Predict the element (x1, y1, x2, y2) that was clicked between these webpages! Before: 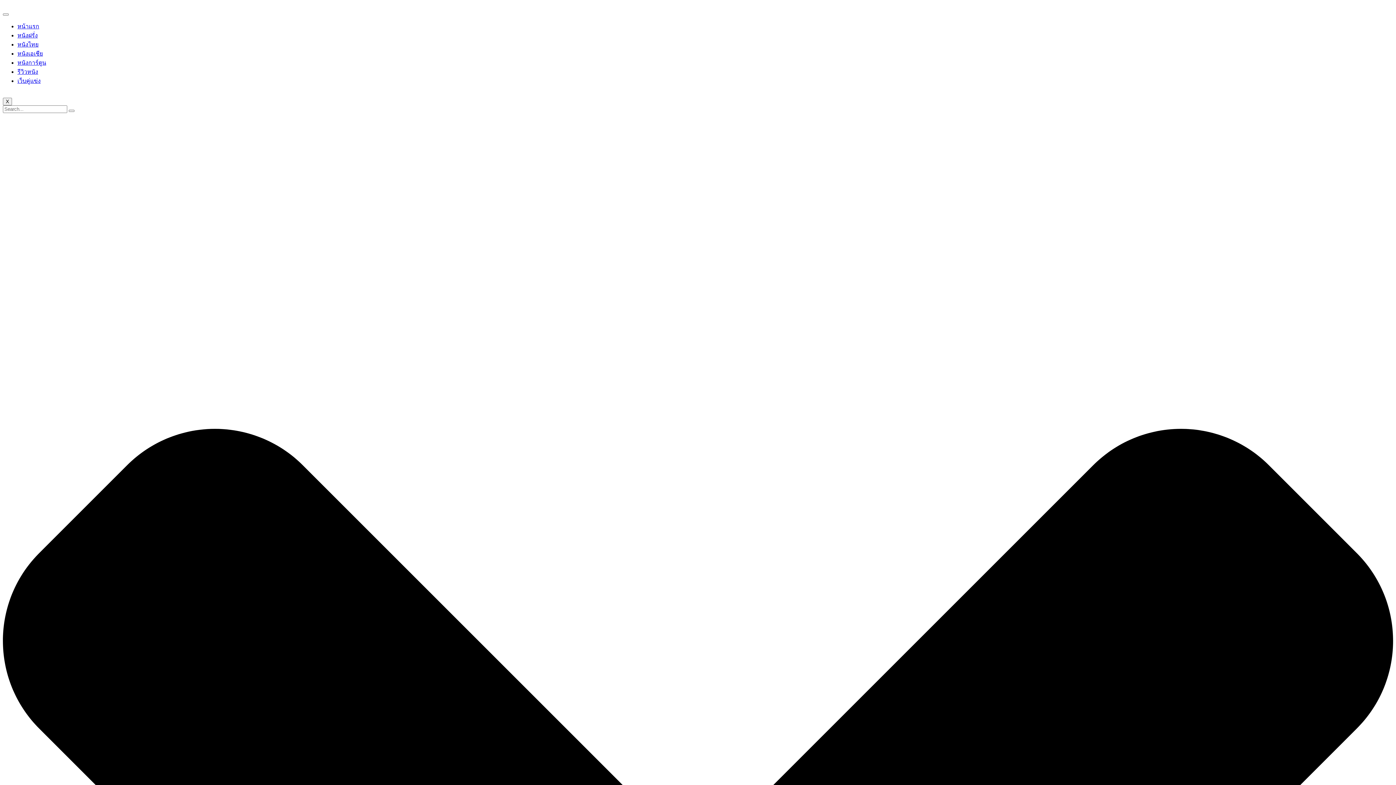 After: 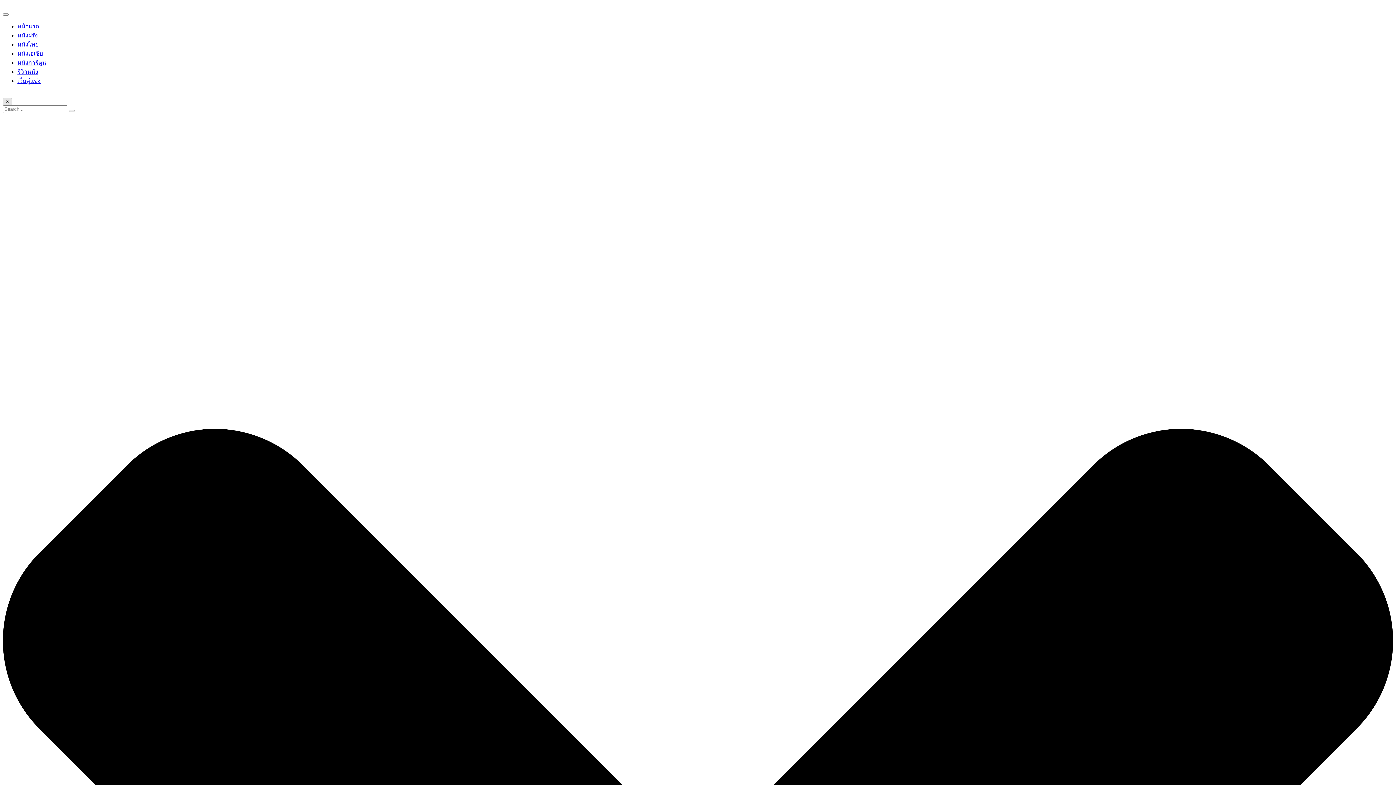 Action: label: X bbox: (2, 97, 12, 105)